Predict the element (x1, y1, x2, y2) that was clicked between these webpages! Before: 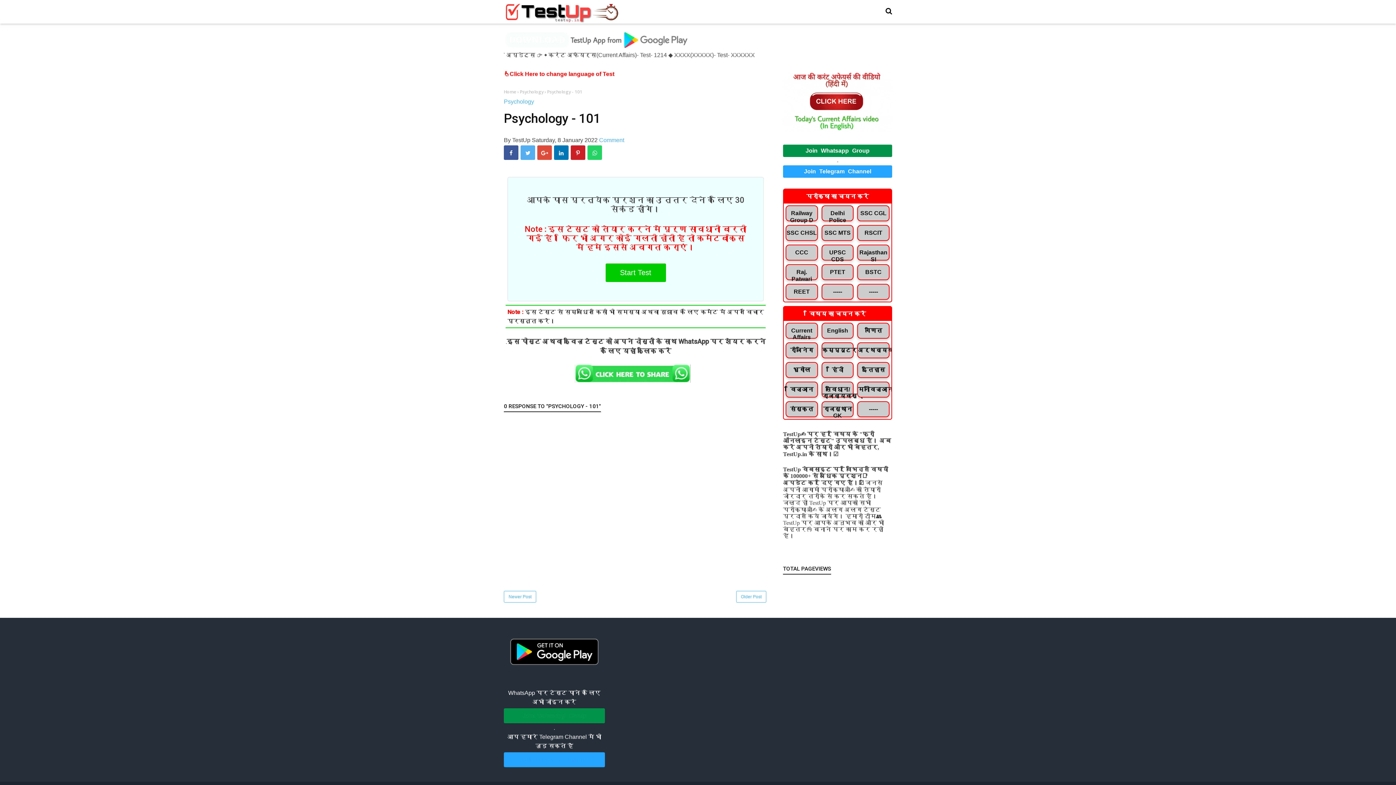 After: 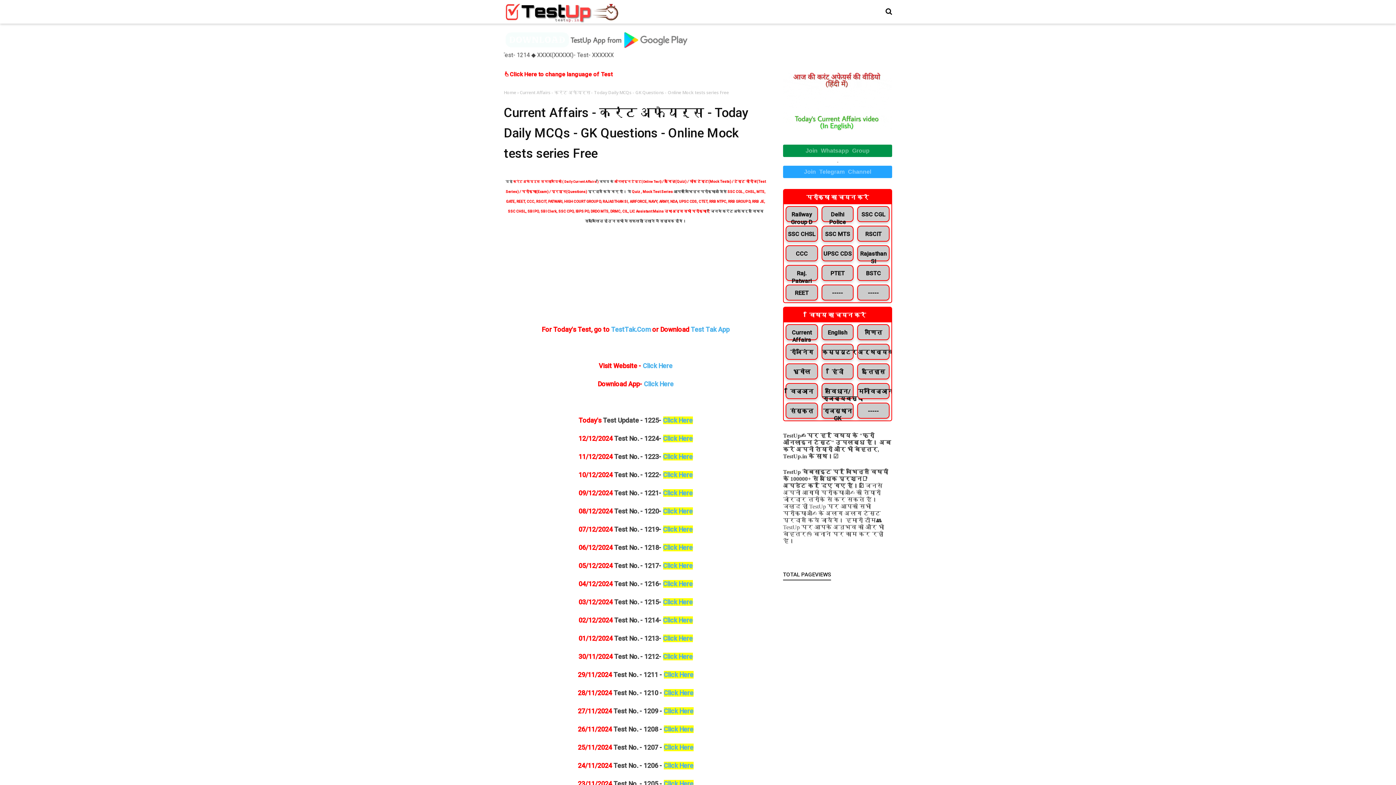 Action: label: Current Affairs bbox: (784, 322, 819, 338)